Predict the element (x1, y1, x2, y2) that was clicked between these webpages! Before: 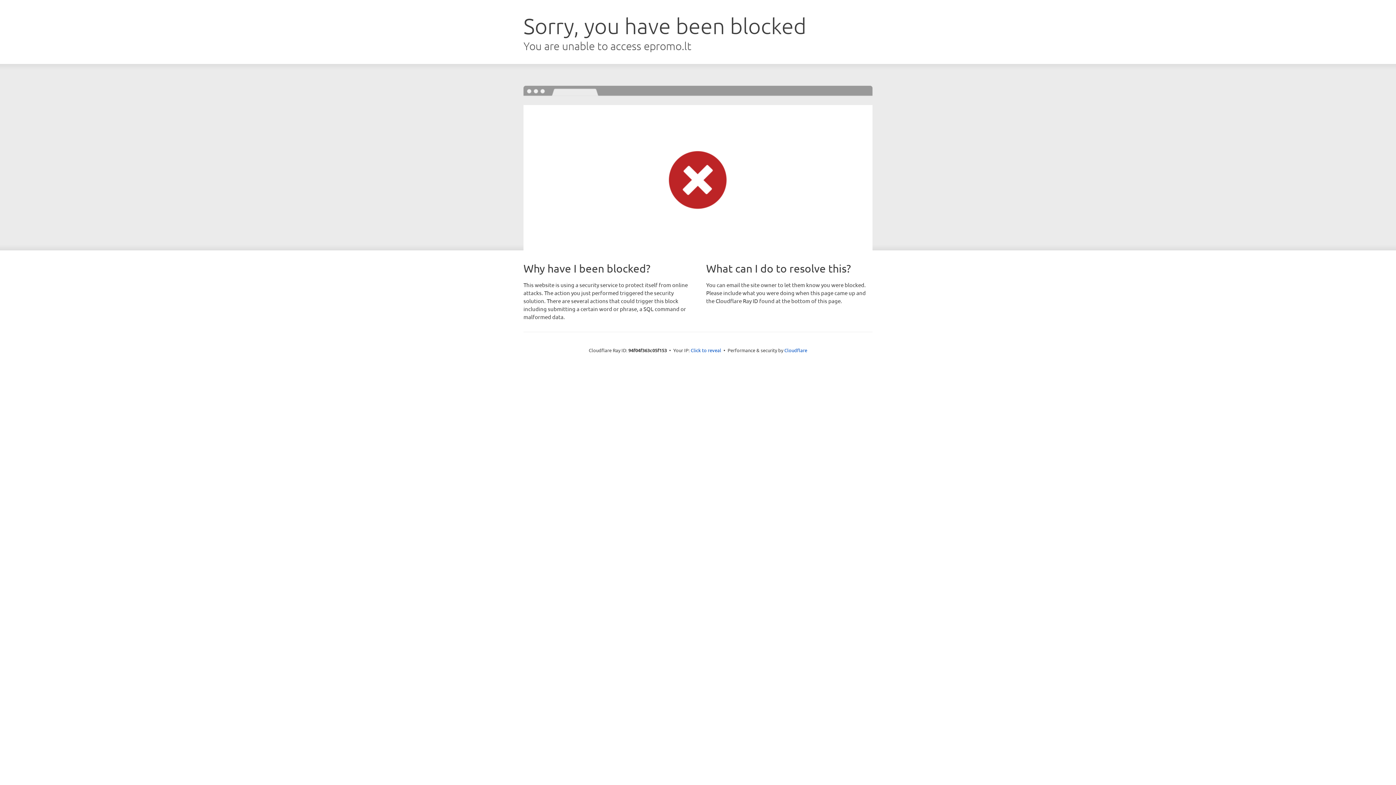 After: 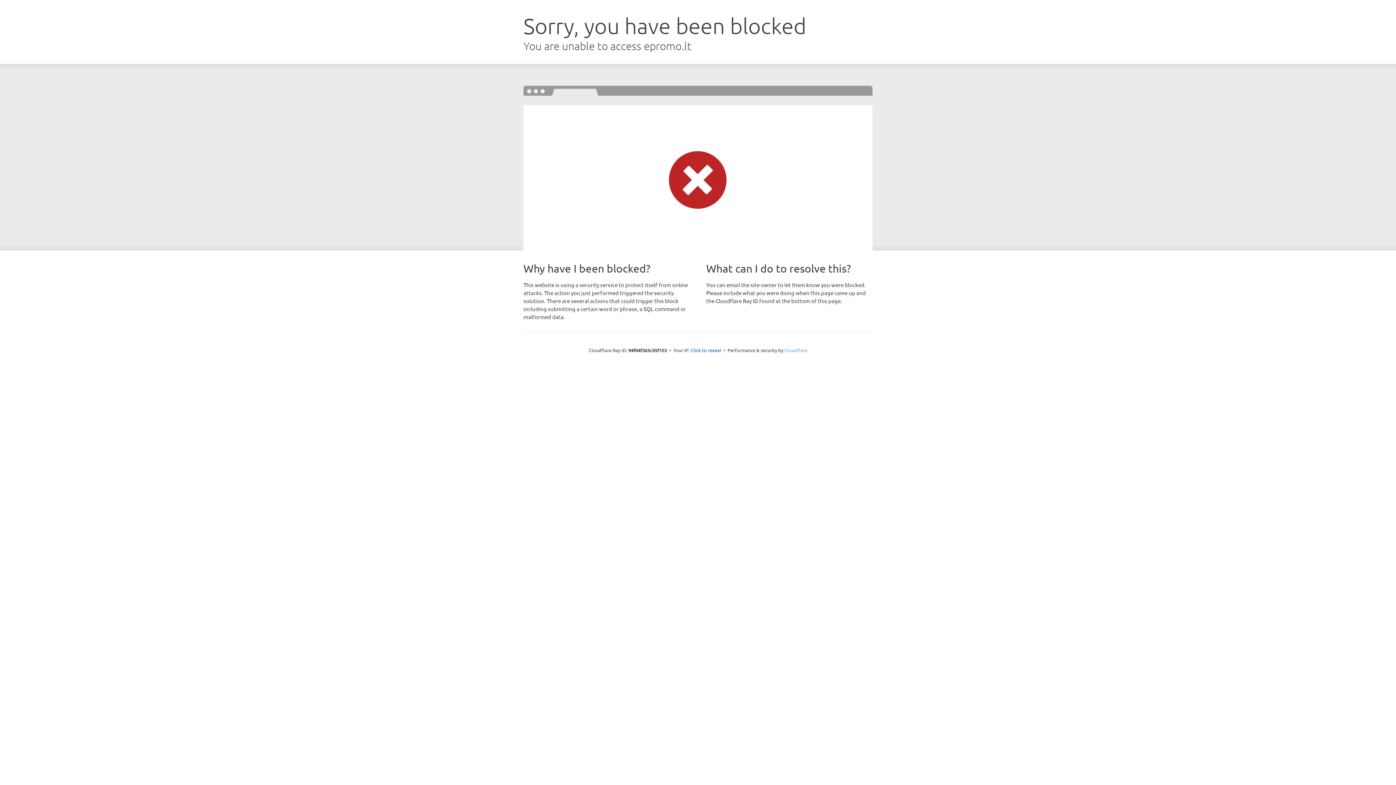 Action: label: Cloudflare bbox: (784, 347, 807, 353)